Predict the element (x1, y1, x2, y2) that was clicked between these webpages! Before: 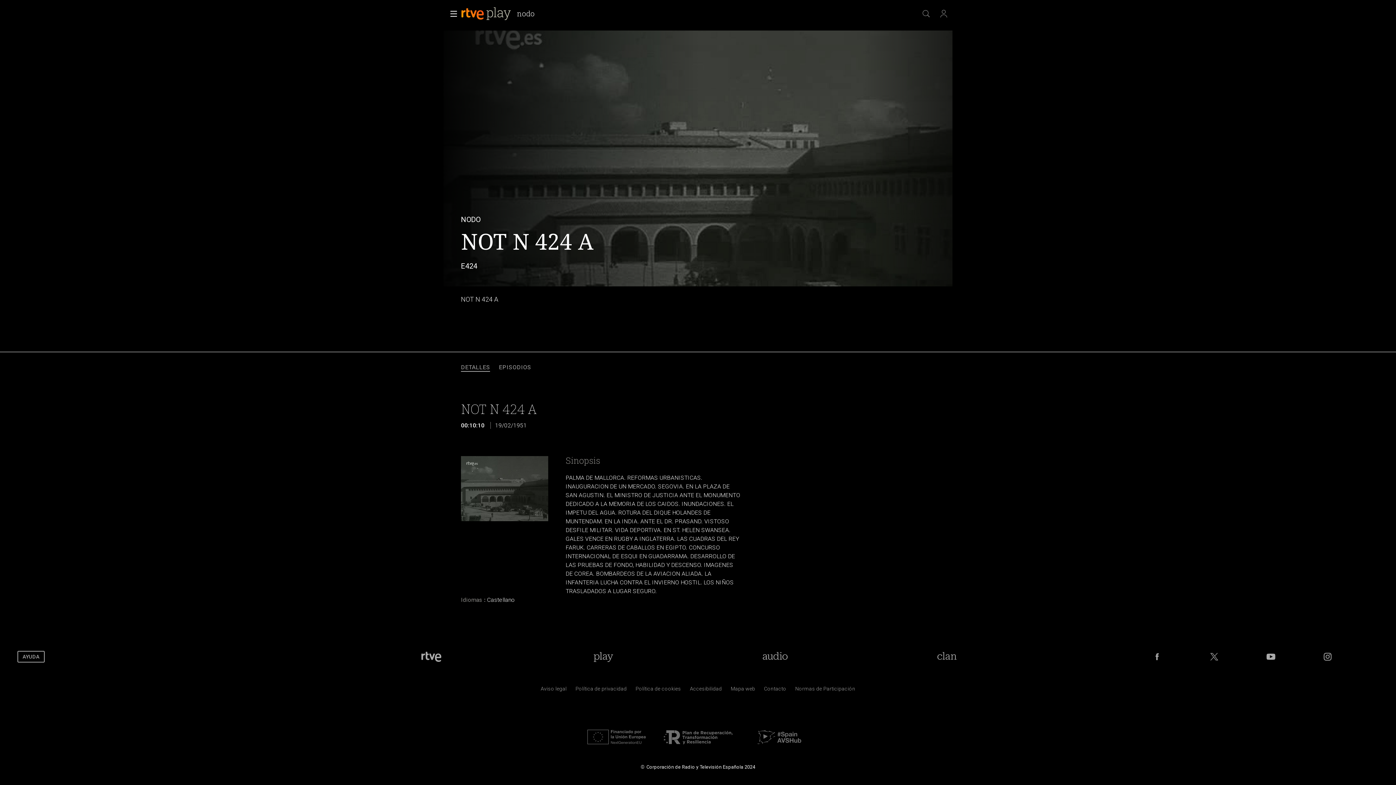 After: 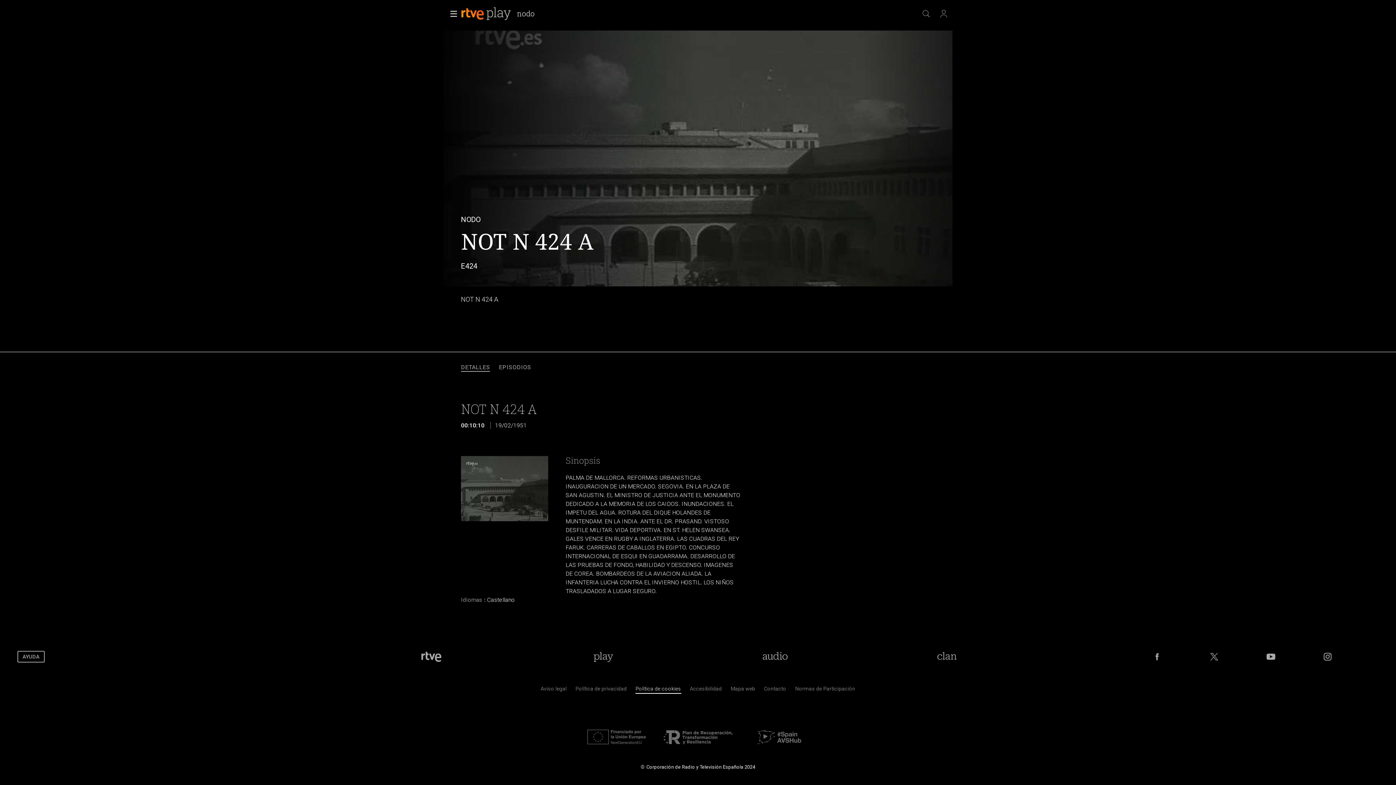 Action: bbox: (635, 687, 681, 694) label: Pol&iacute;tica de RTVE sobre el tratamiento de datos cookies